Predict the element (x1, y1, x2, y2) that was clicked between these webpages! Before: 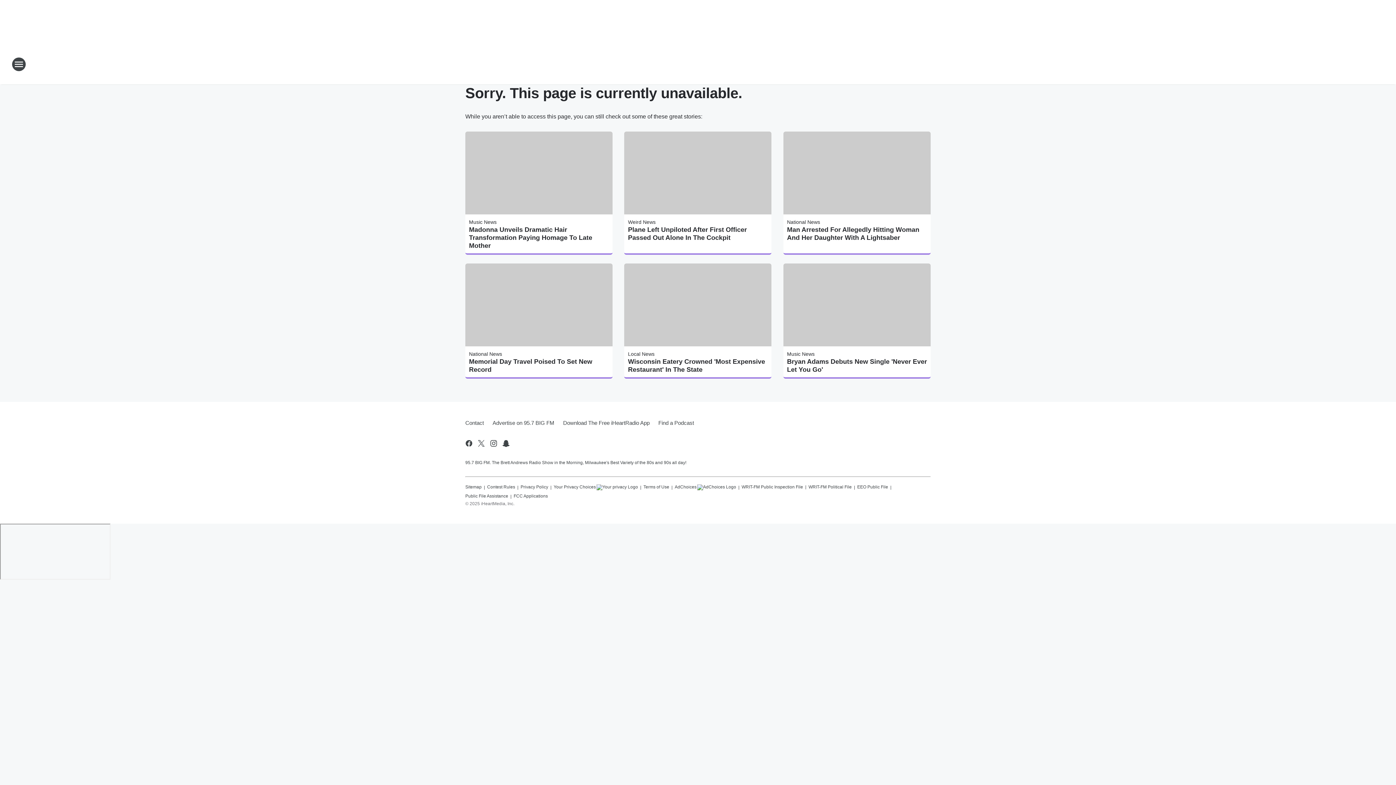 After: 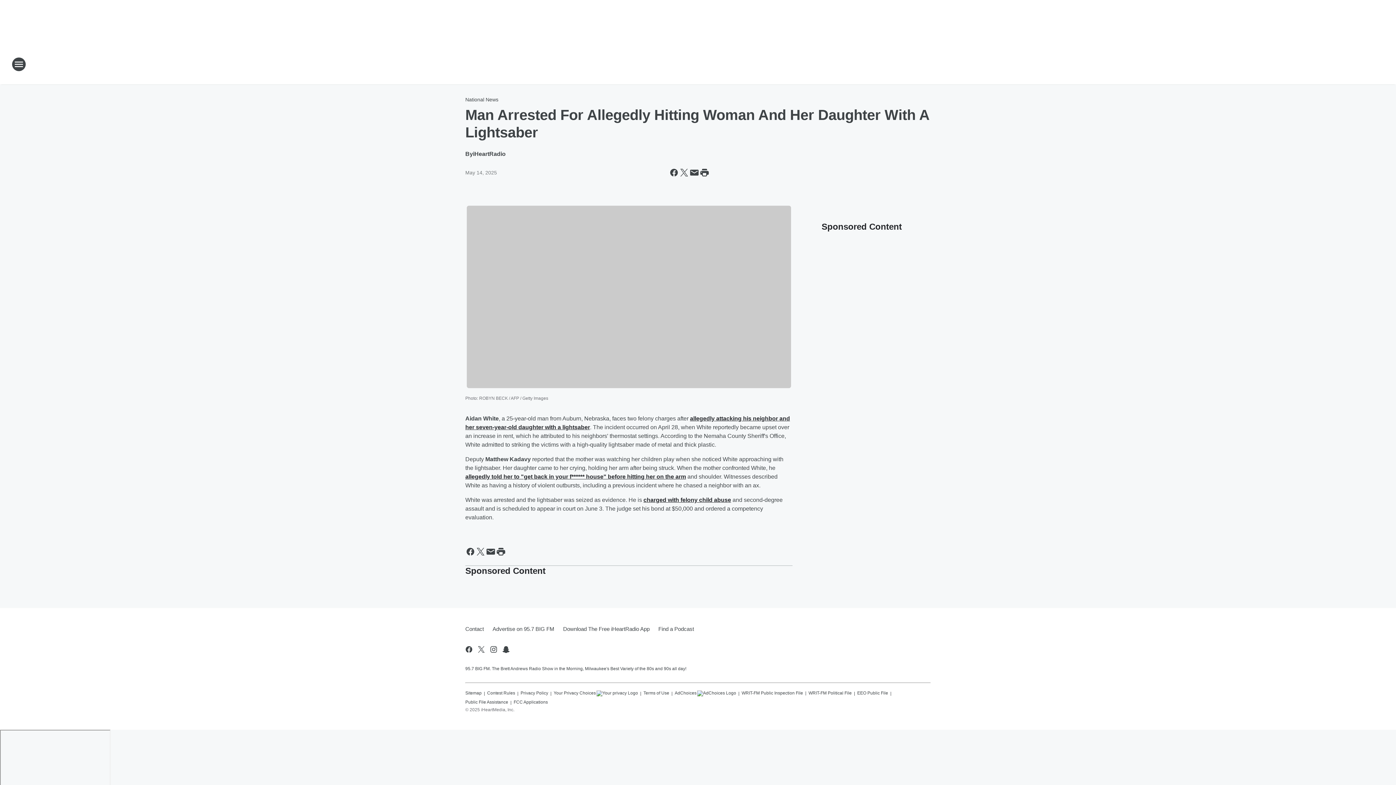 Action: bbox: (787, 225, 927, 241) label: Man Arrested For Allegedly Hitting Woman And Her Daughter With A Lightsaber